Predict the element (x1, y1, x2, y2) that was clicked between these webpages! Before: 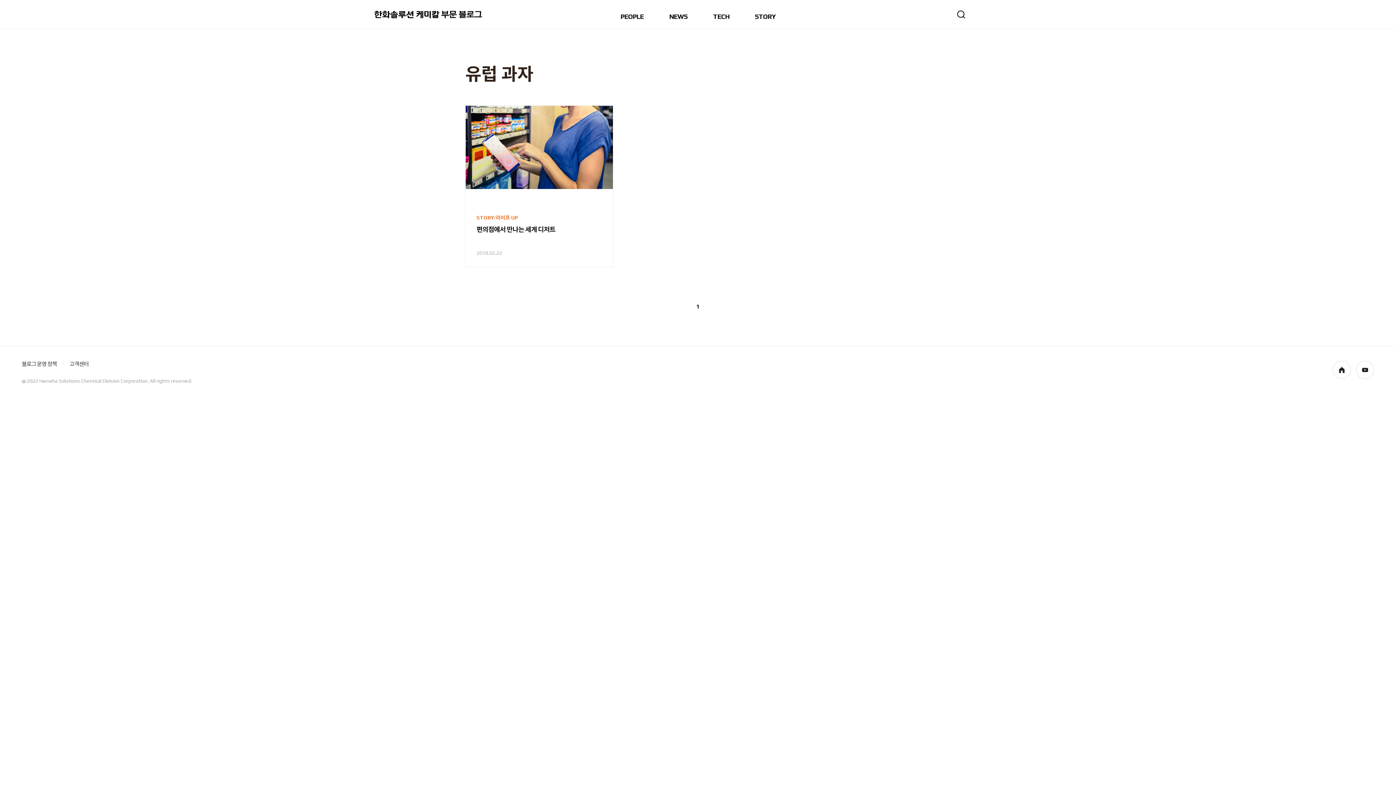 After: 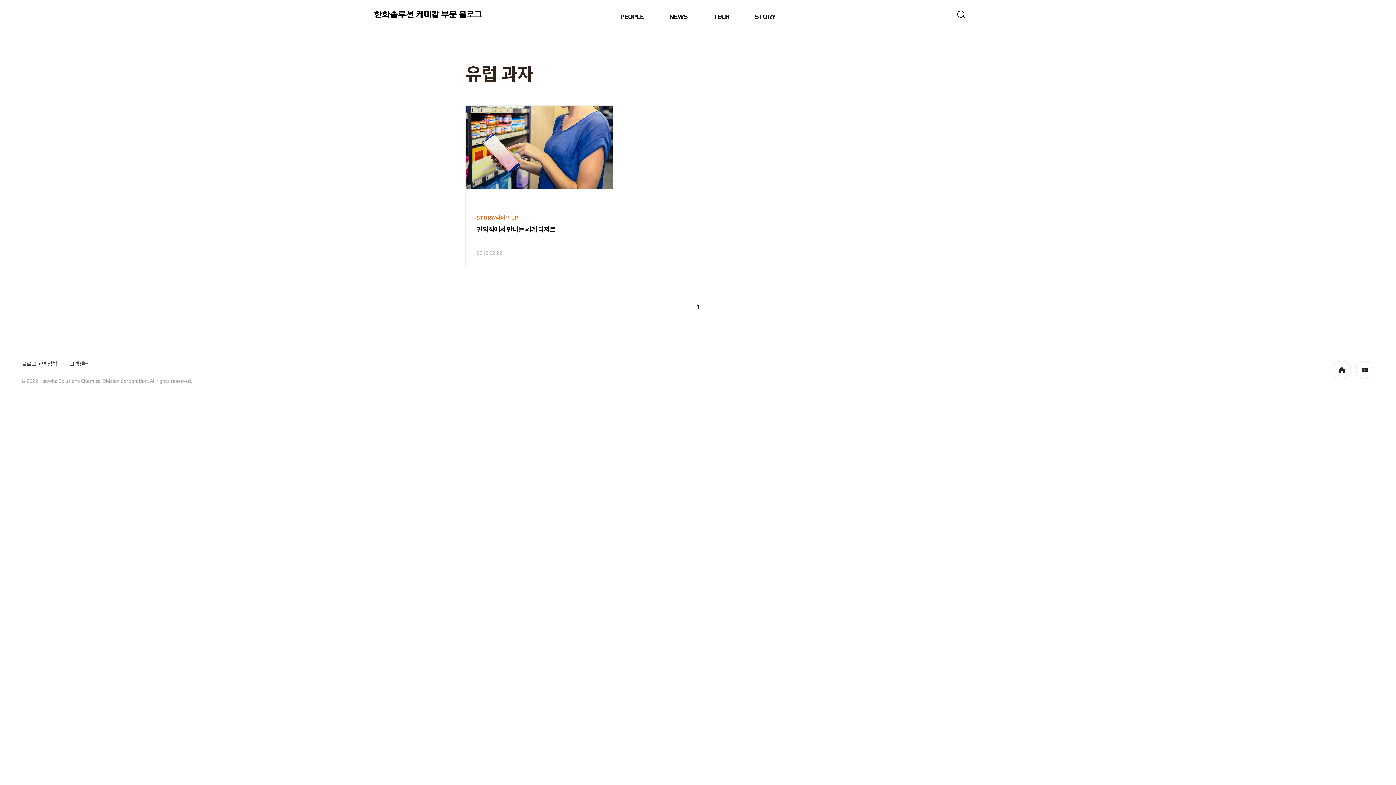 Action: label: 고객센터 bbox: (69, 361, 88, 367)